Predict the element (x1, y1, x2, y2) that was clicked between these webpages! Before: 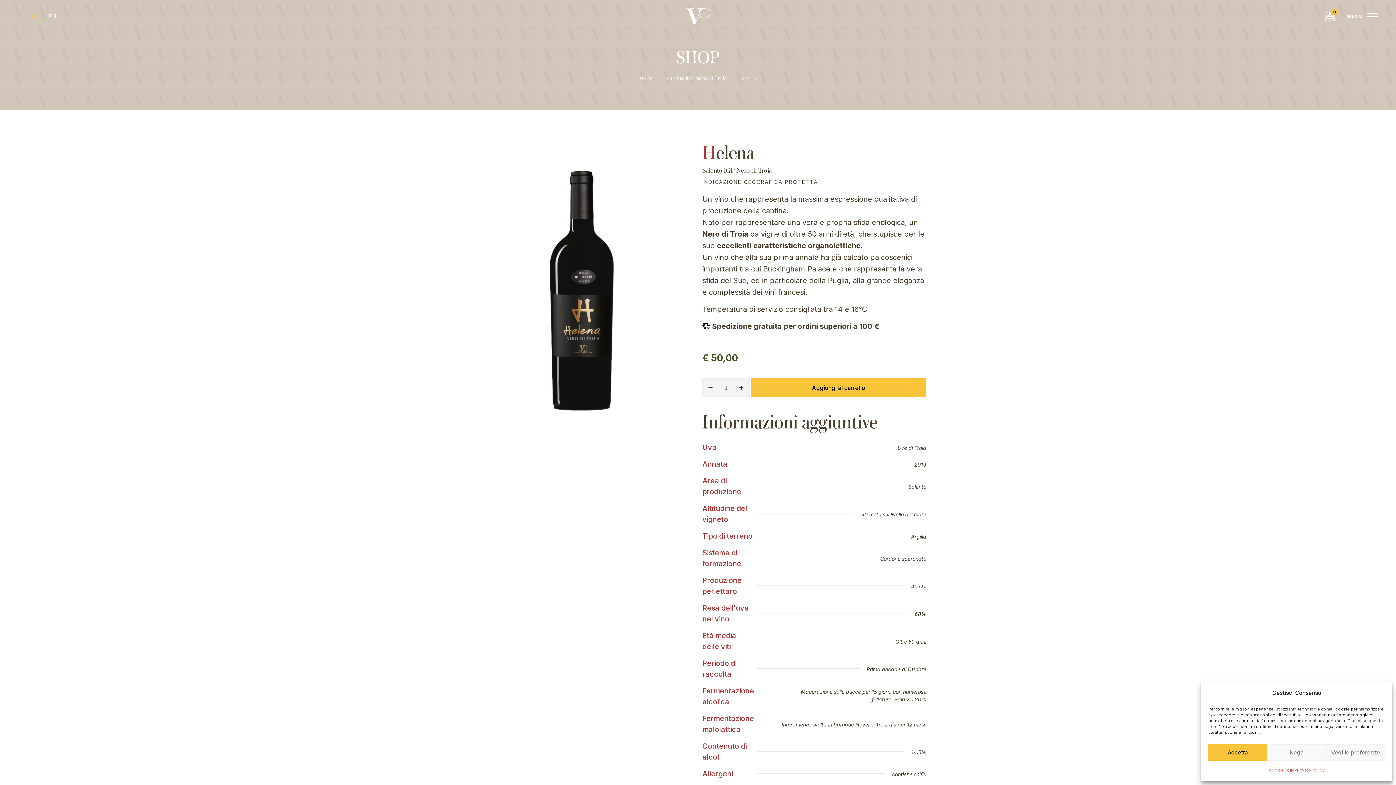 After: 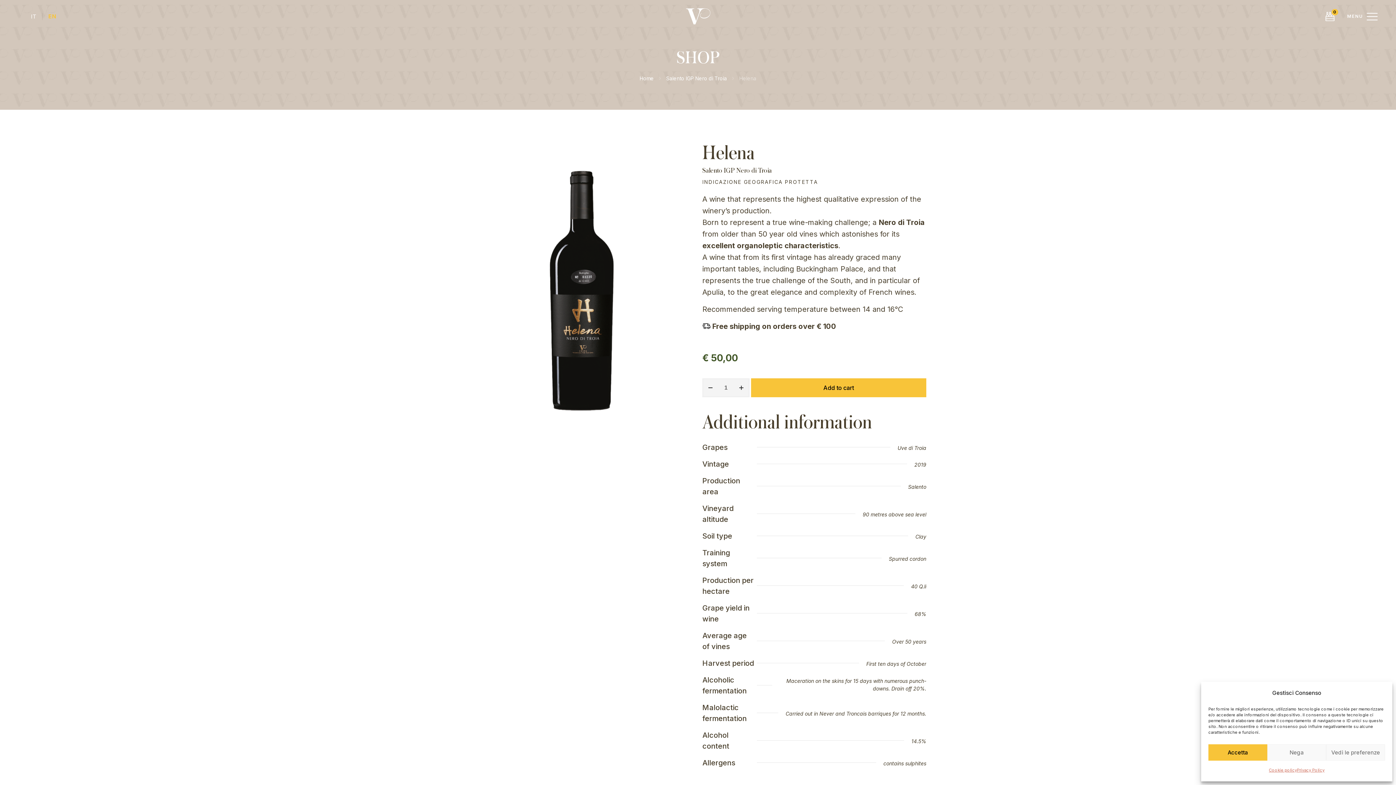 Action: bbox: (45, 11, 59, 21) label: EN